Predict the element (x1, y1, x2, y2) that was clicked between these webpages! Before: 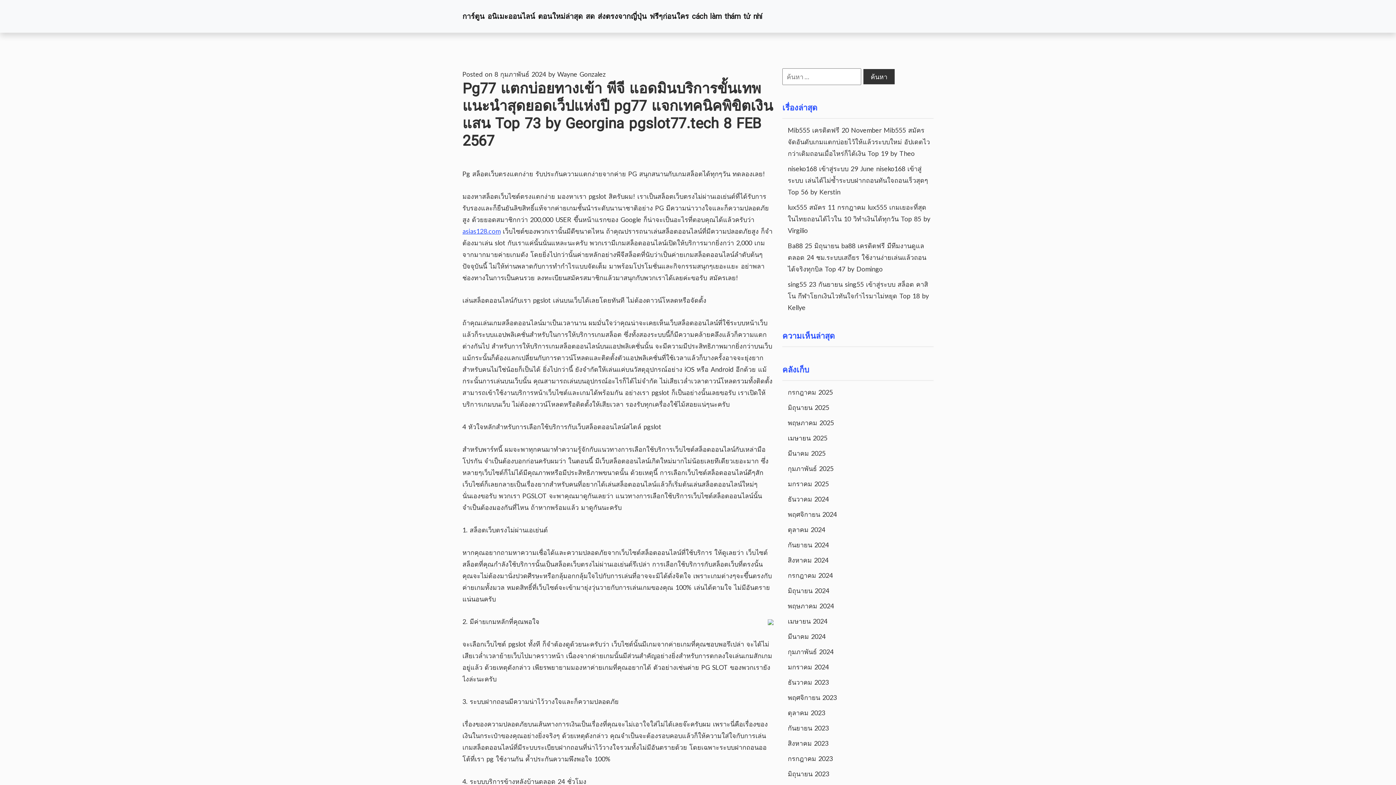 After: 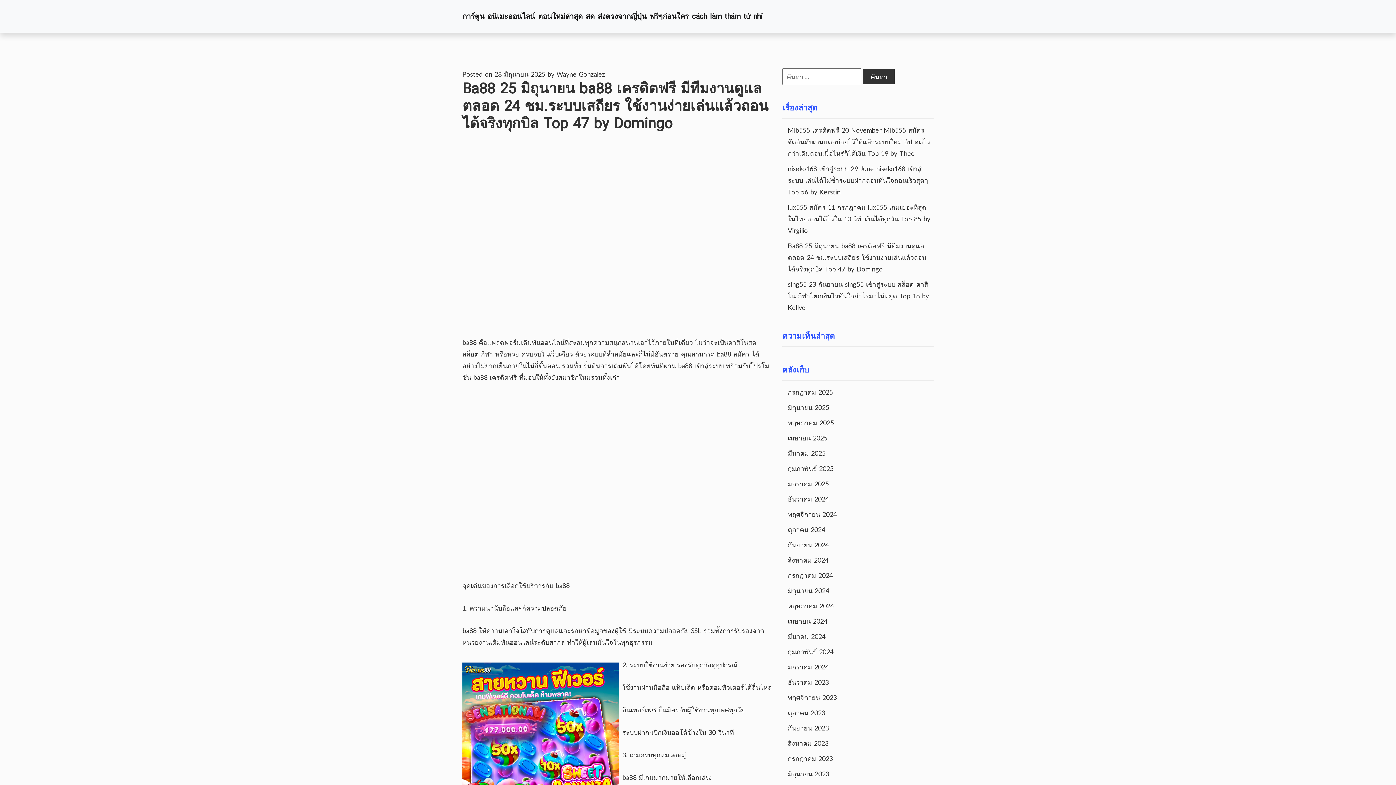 Action: label: Ba88 25 มิถุนายน ba88 เครดิตฟรี มีทีมงานดูแลตลอด 24 ชม.ระบบเสถียร ใช้งานง่ายเล่นแล้วถอนได้จริงทุกบิล Top 47 by Domingo bbox: (788, 241, 926, 273)